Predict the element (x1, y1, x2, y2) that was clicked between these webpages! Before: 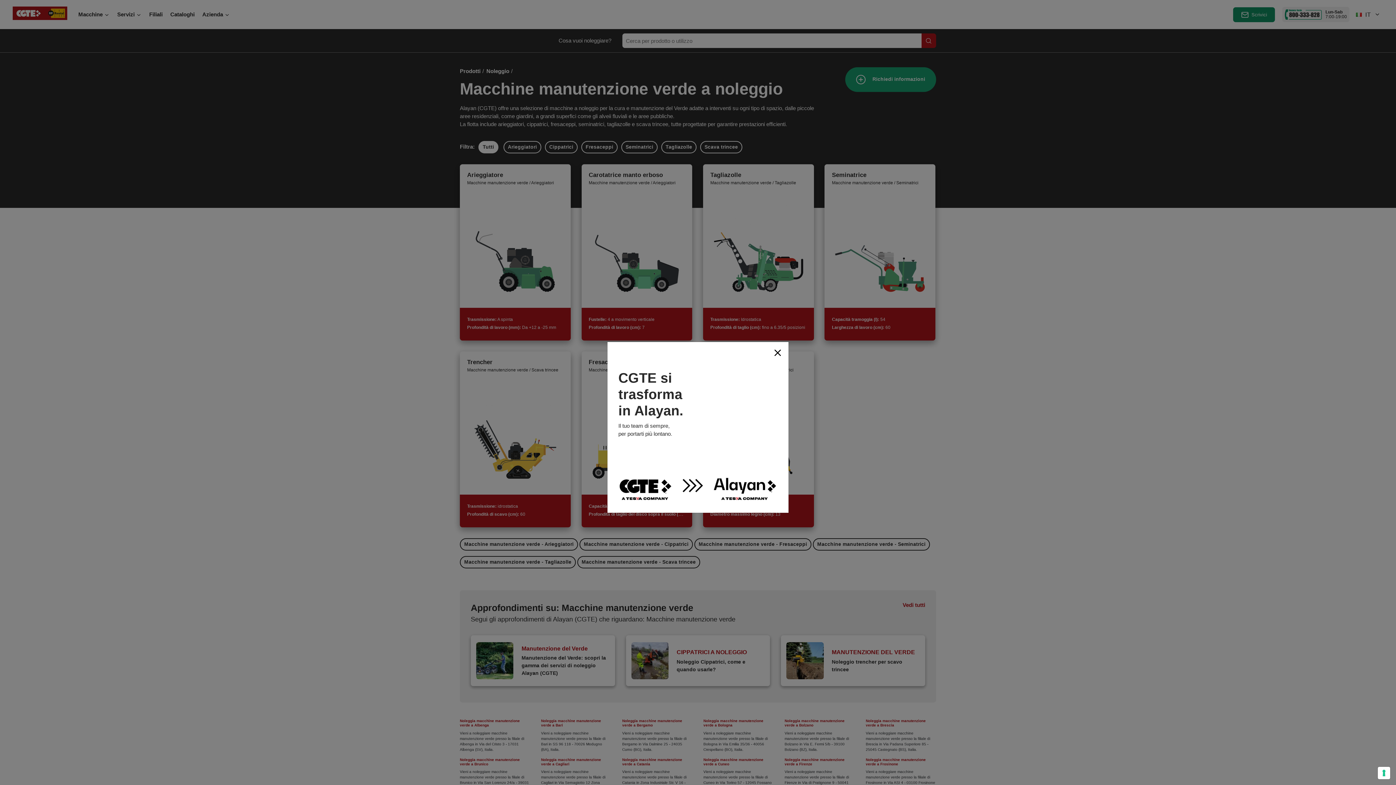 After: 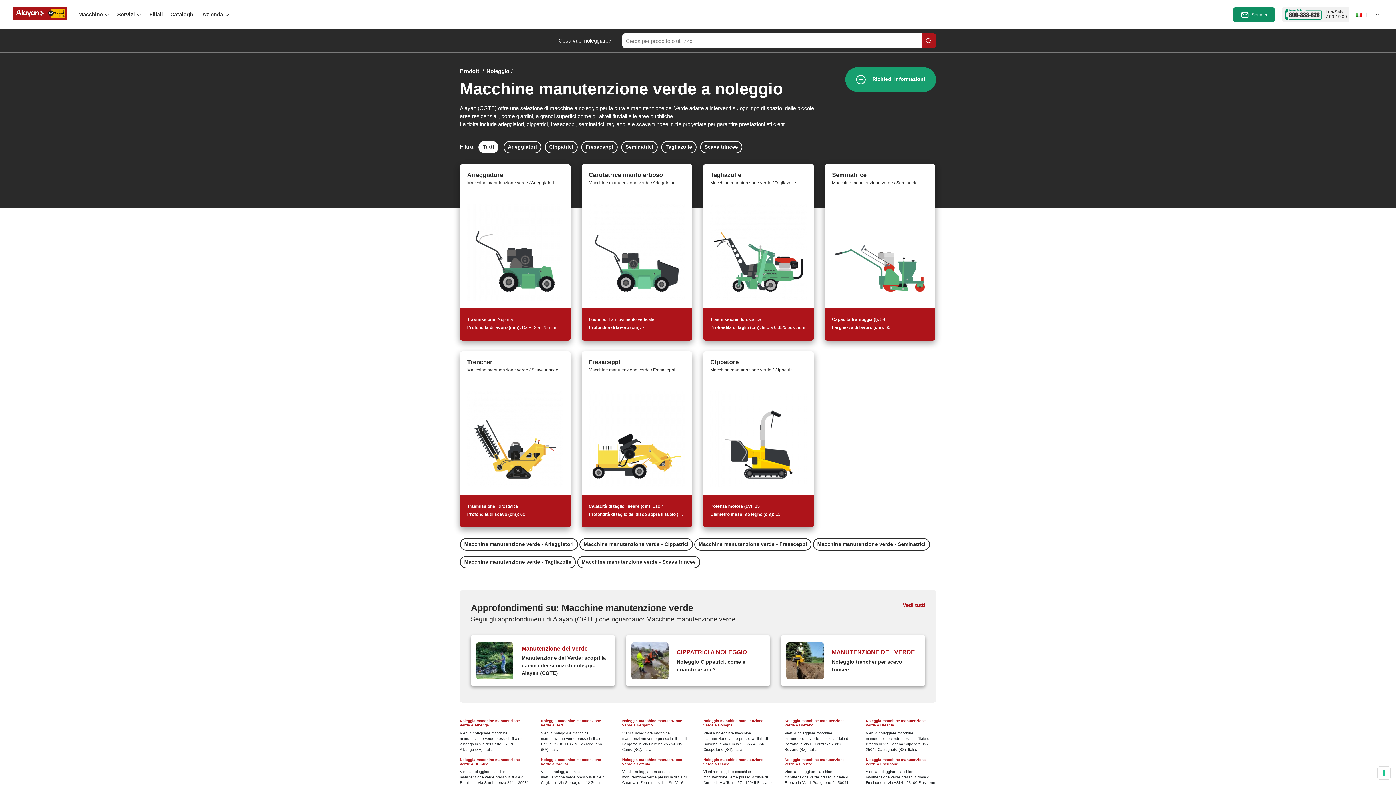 Action: label: Close bbox: (766, 342, 788, 364)